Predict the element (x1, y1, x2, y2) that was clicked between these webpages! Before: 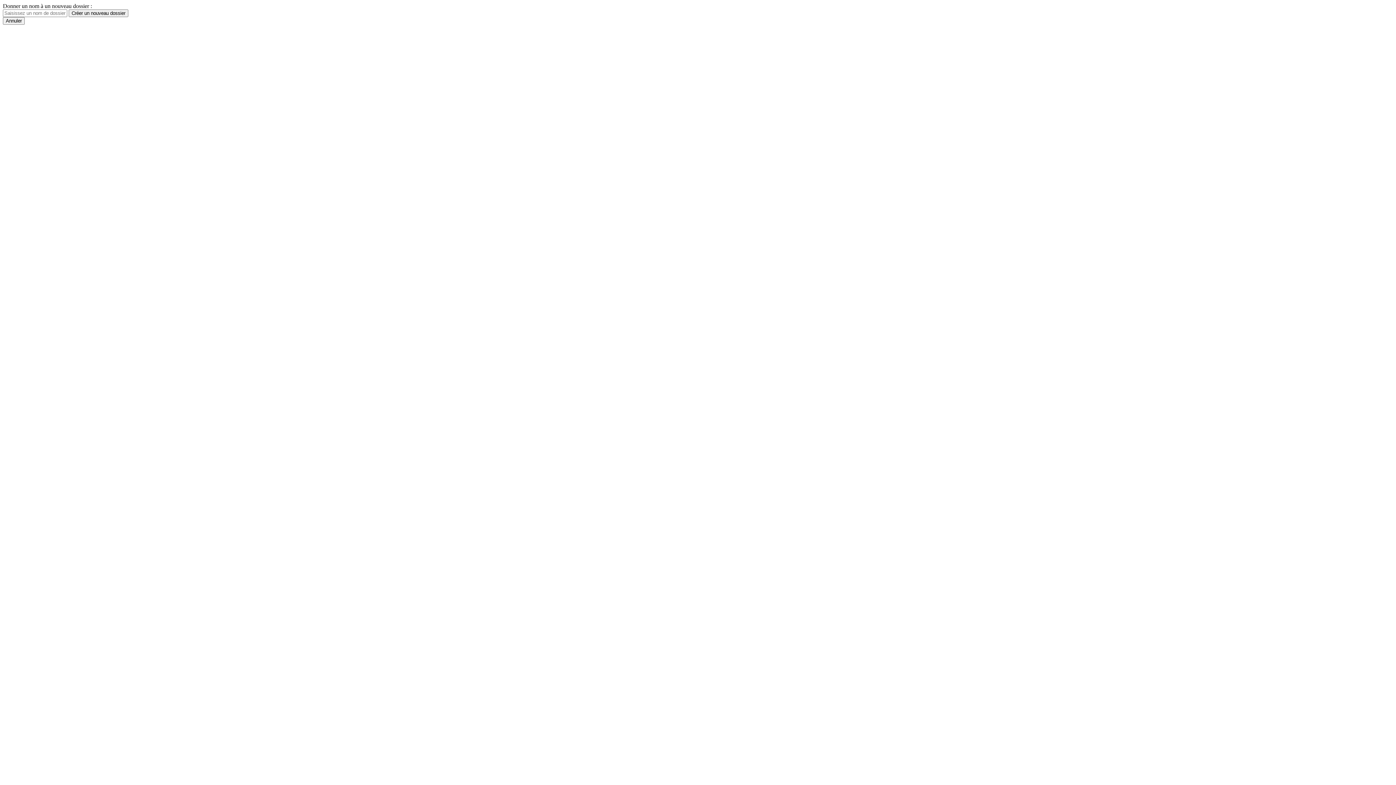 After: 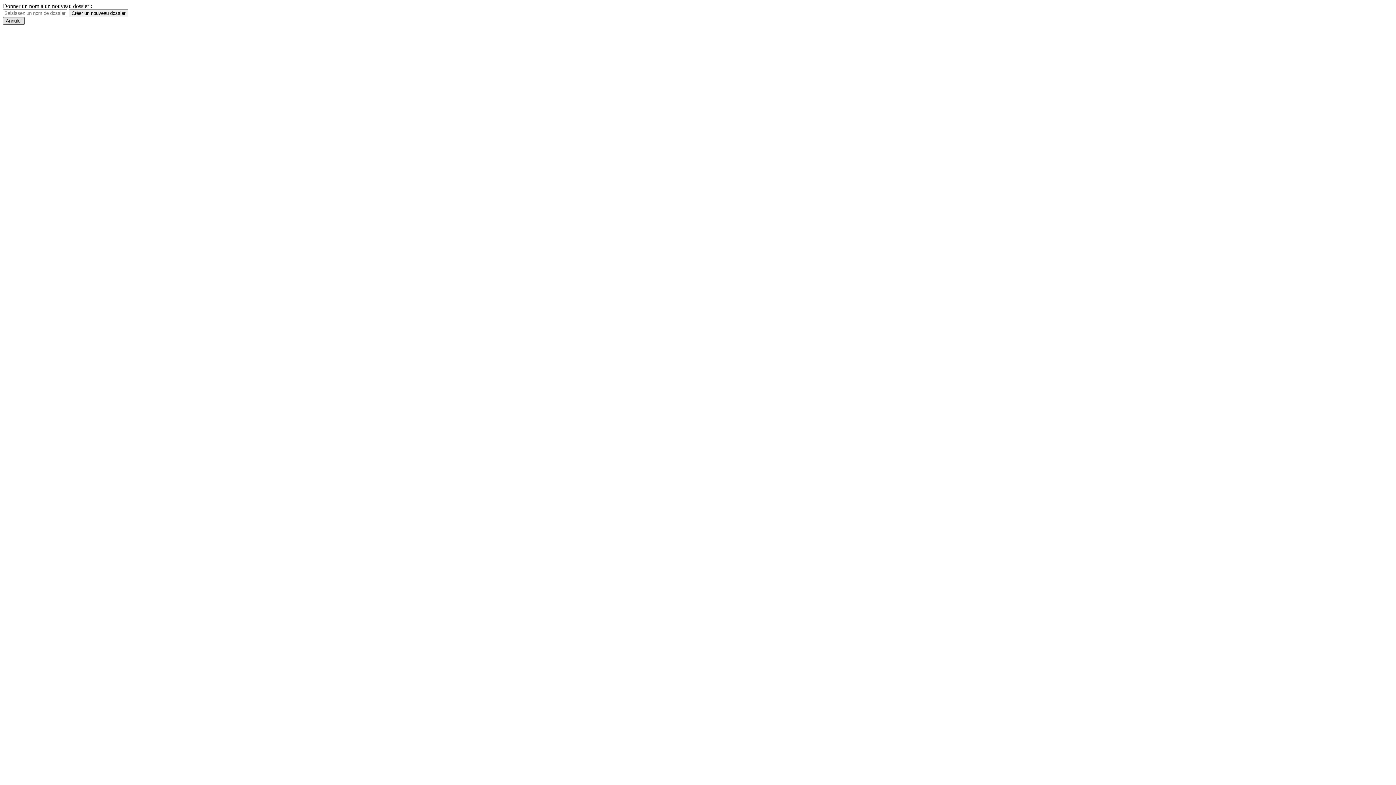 Action: label: Annuler bbox: (2, 17, 24, 24)